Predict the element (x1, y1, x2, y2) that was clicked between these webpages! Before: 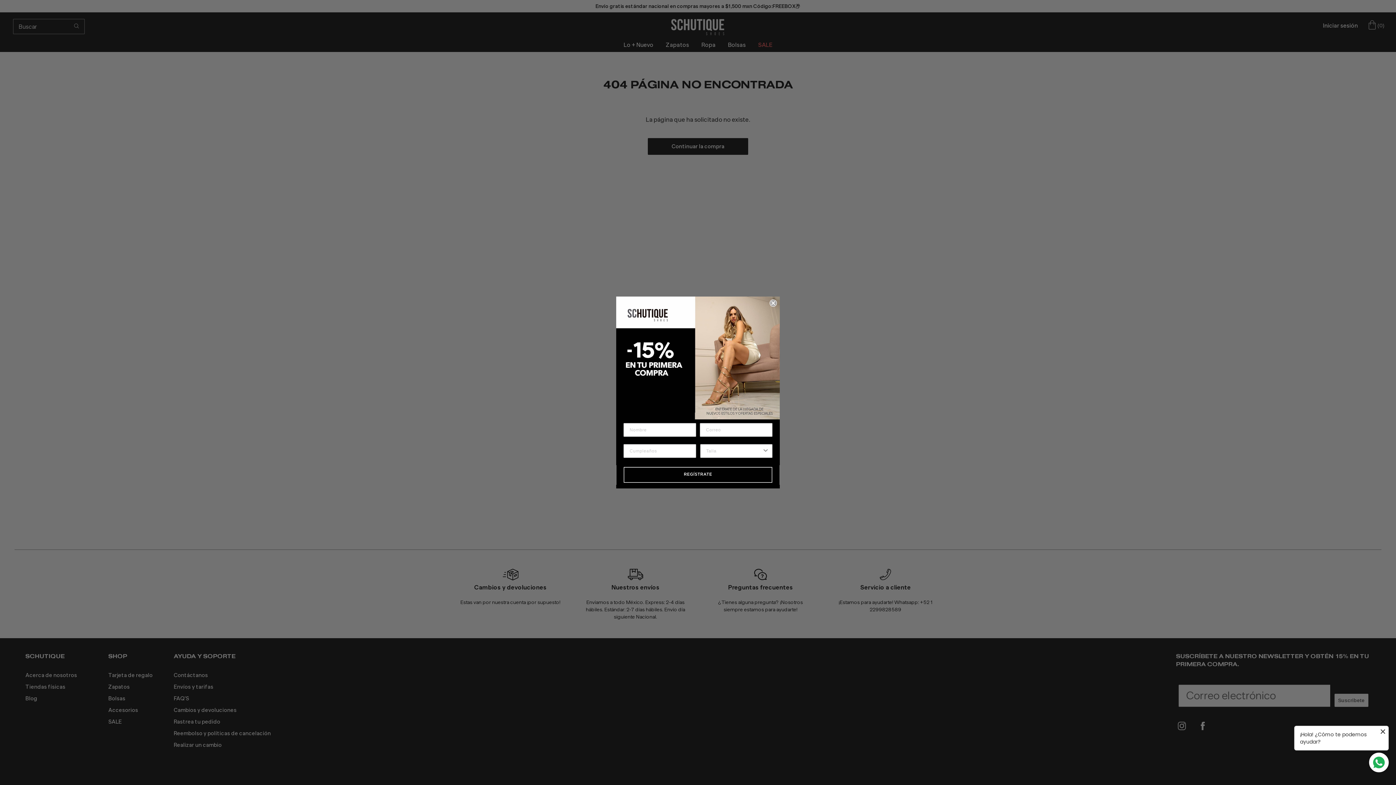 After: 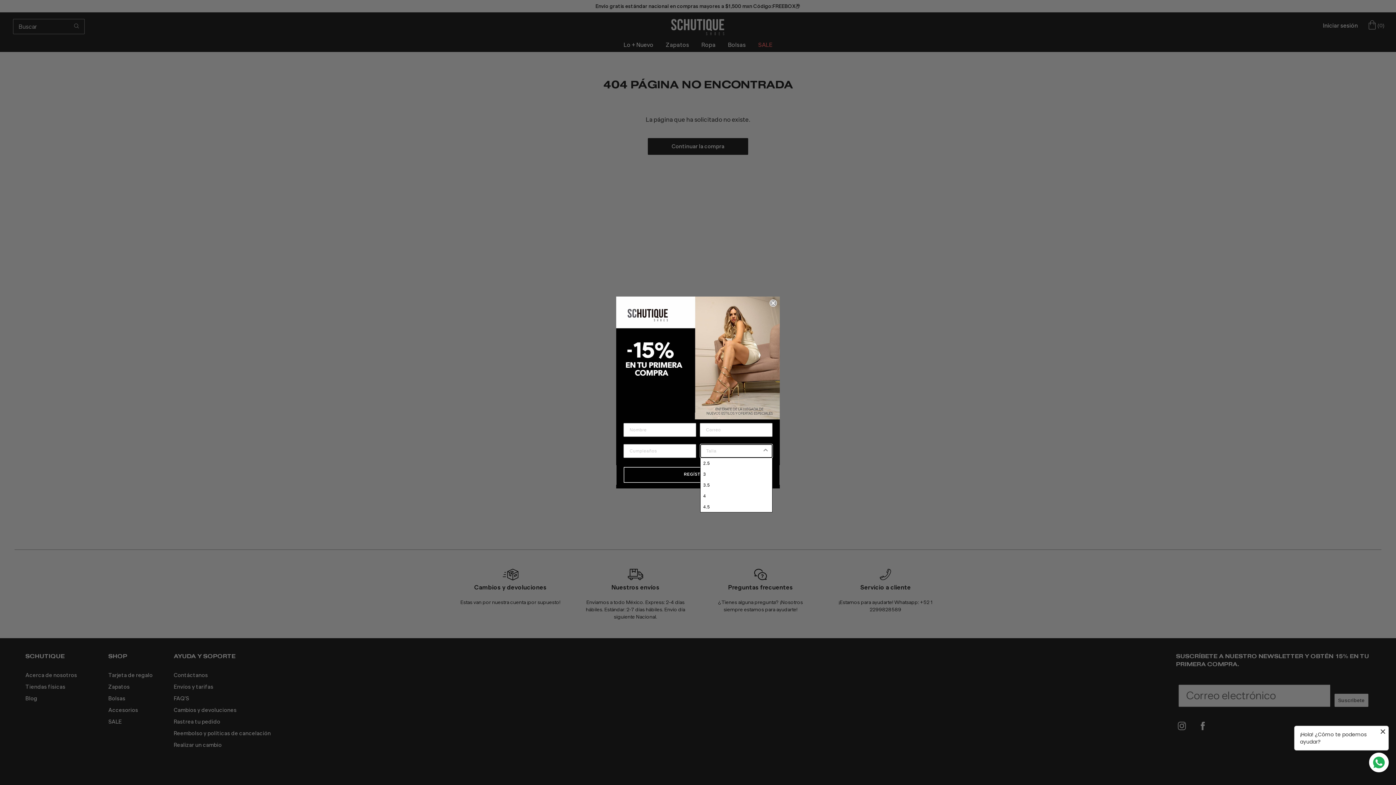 Action: bbox: (762, 444, 769, 457) label: Show Options